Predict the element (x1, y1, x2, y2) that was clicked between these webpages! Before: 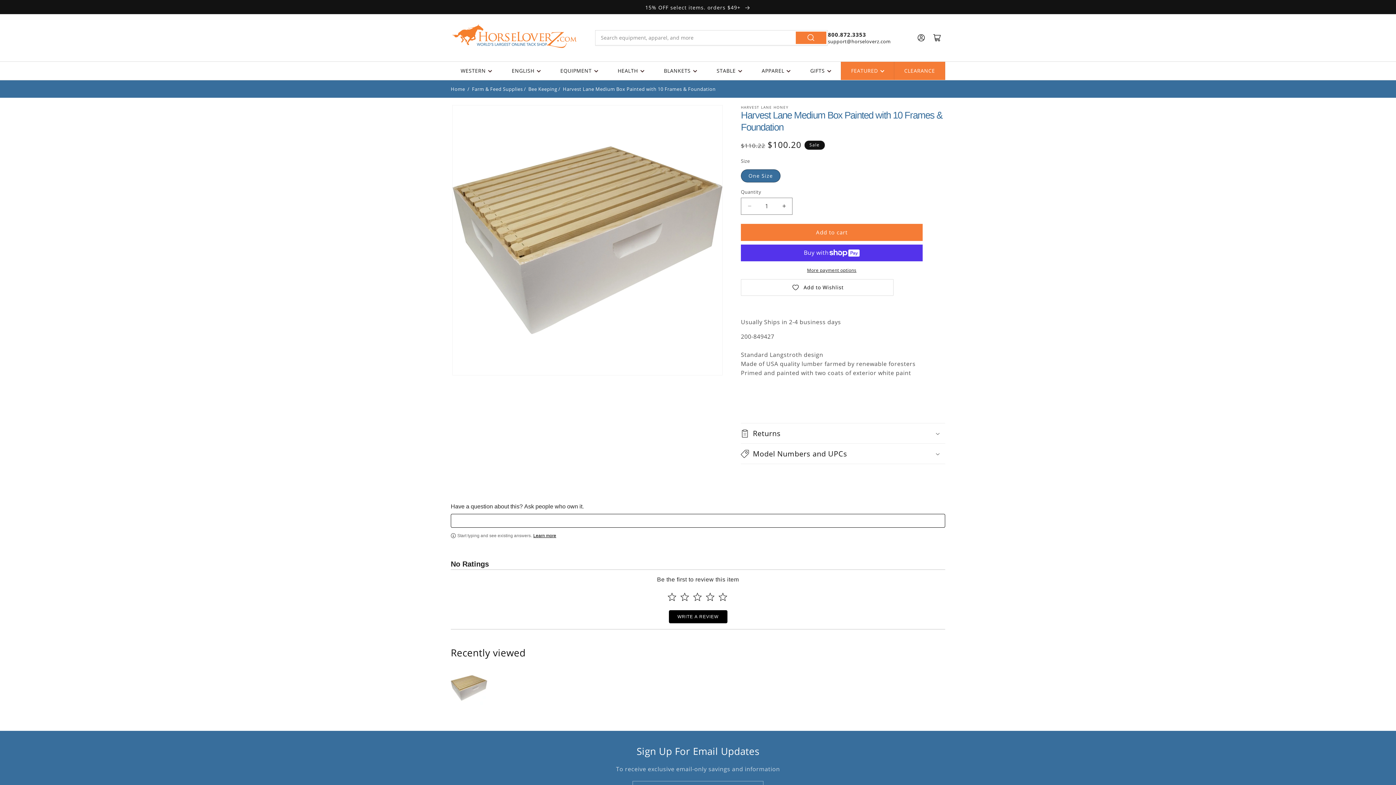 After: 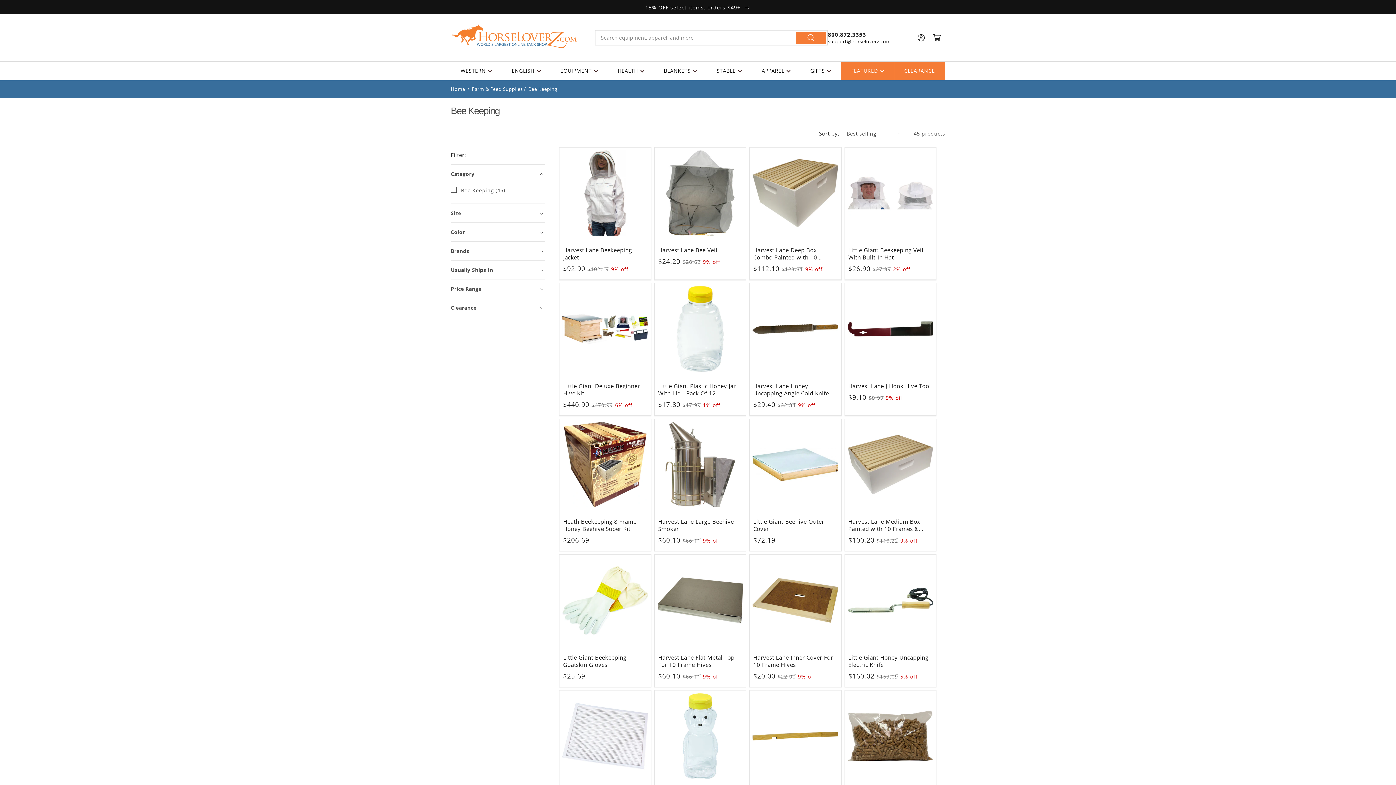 Action: bbox: (528, 85, 557, 92) label: Bee Keeping